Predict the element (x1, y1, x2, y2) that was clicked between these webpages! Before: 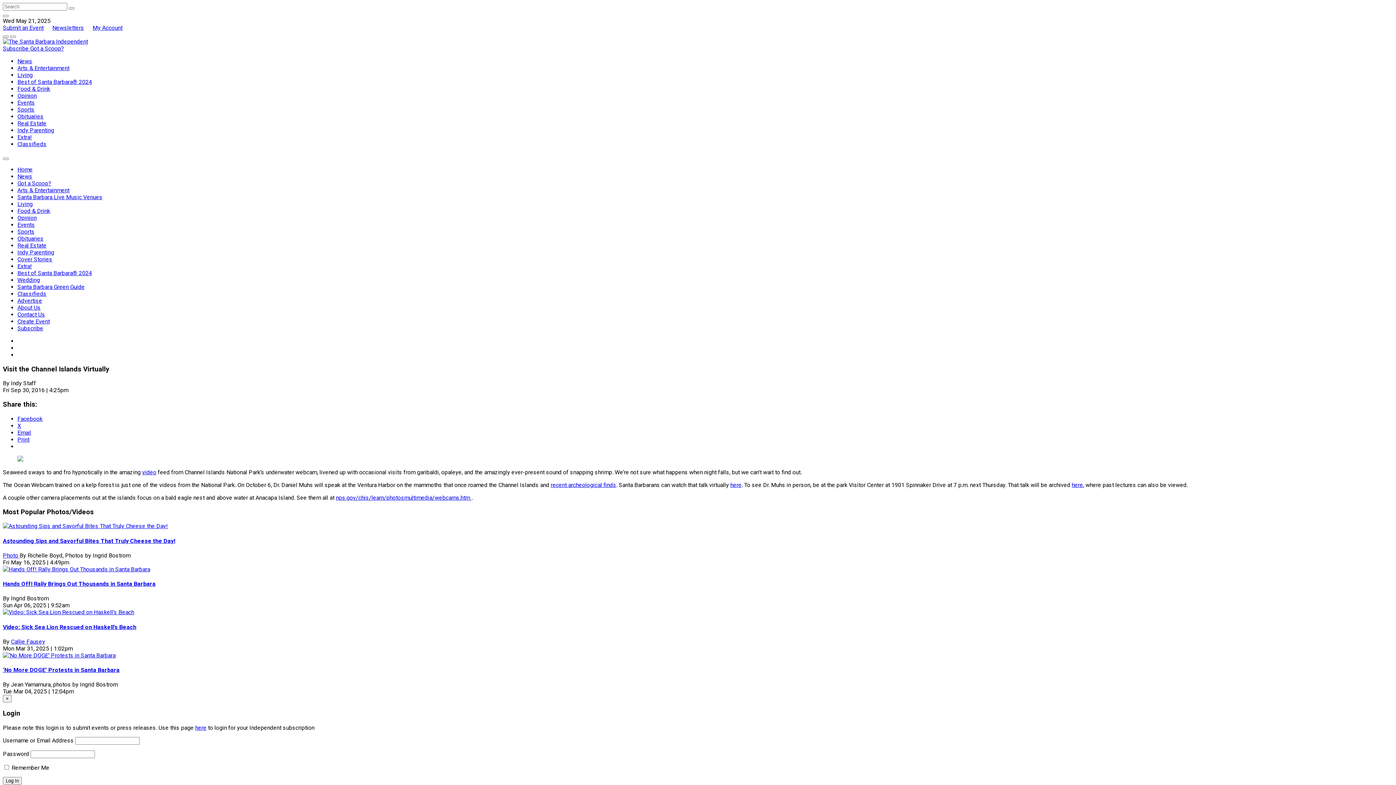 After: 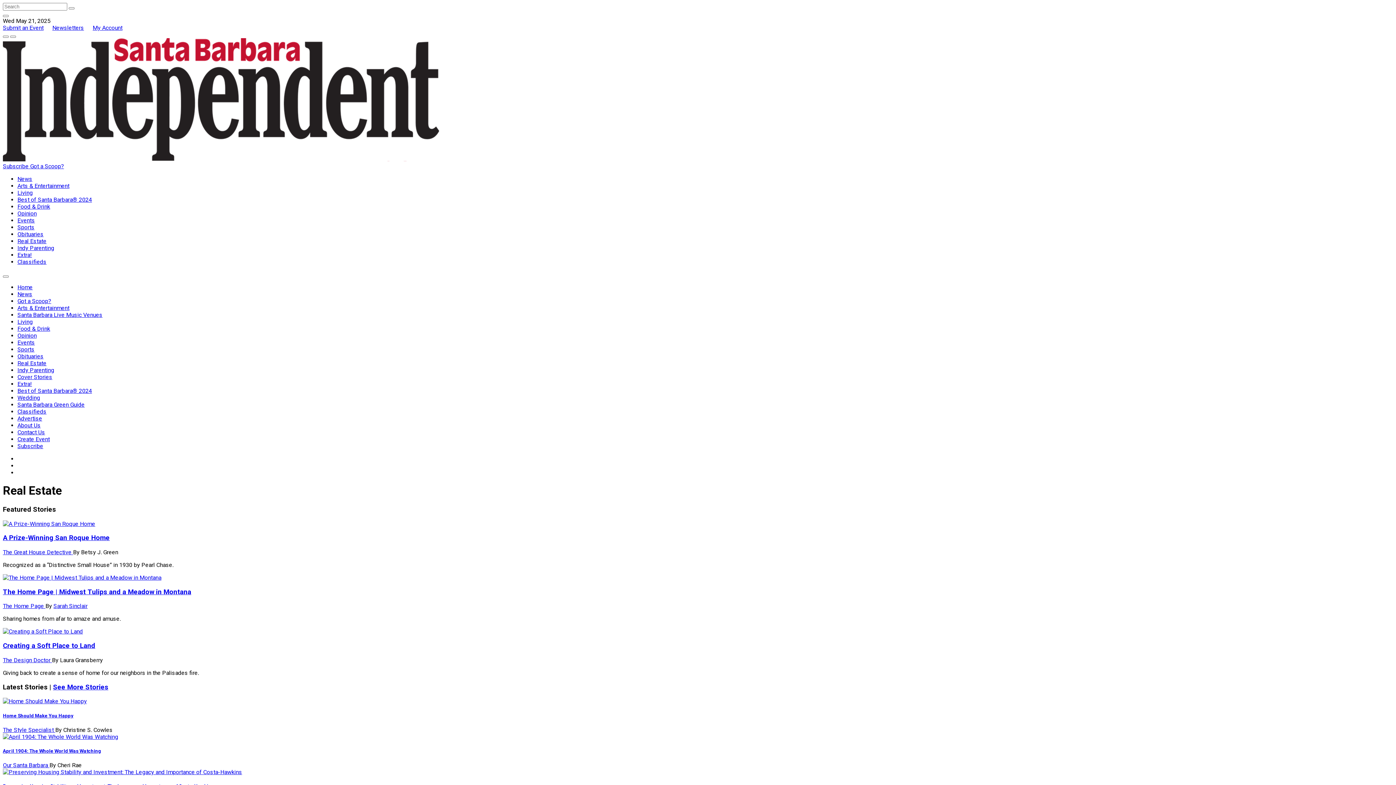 Action: bbox: (17, 242, 46, 249) label: Real Estate